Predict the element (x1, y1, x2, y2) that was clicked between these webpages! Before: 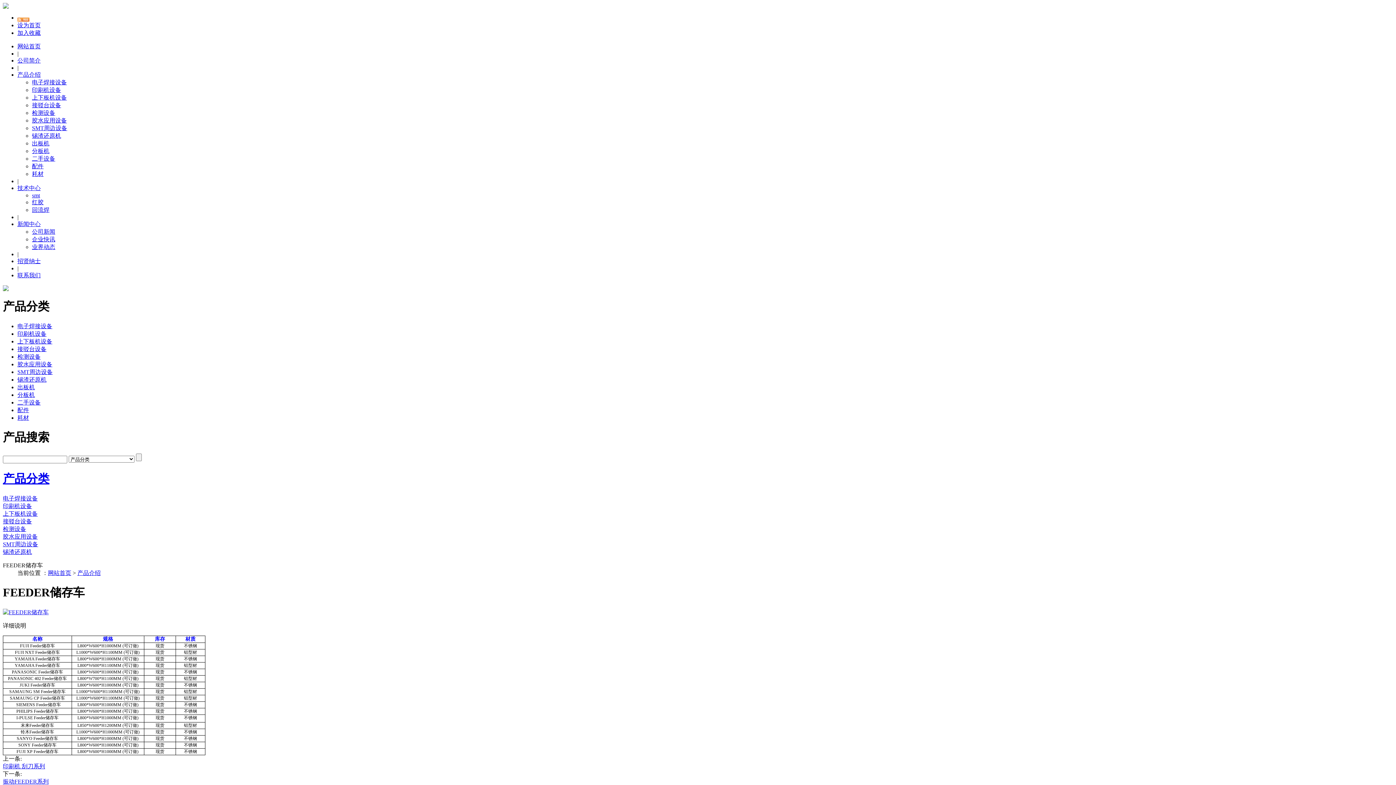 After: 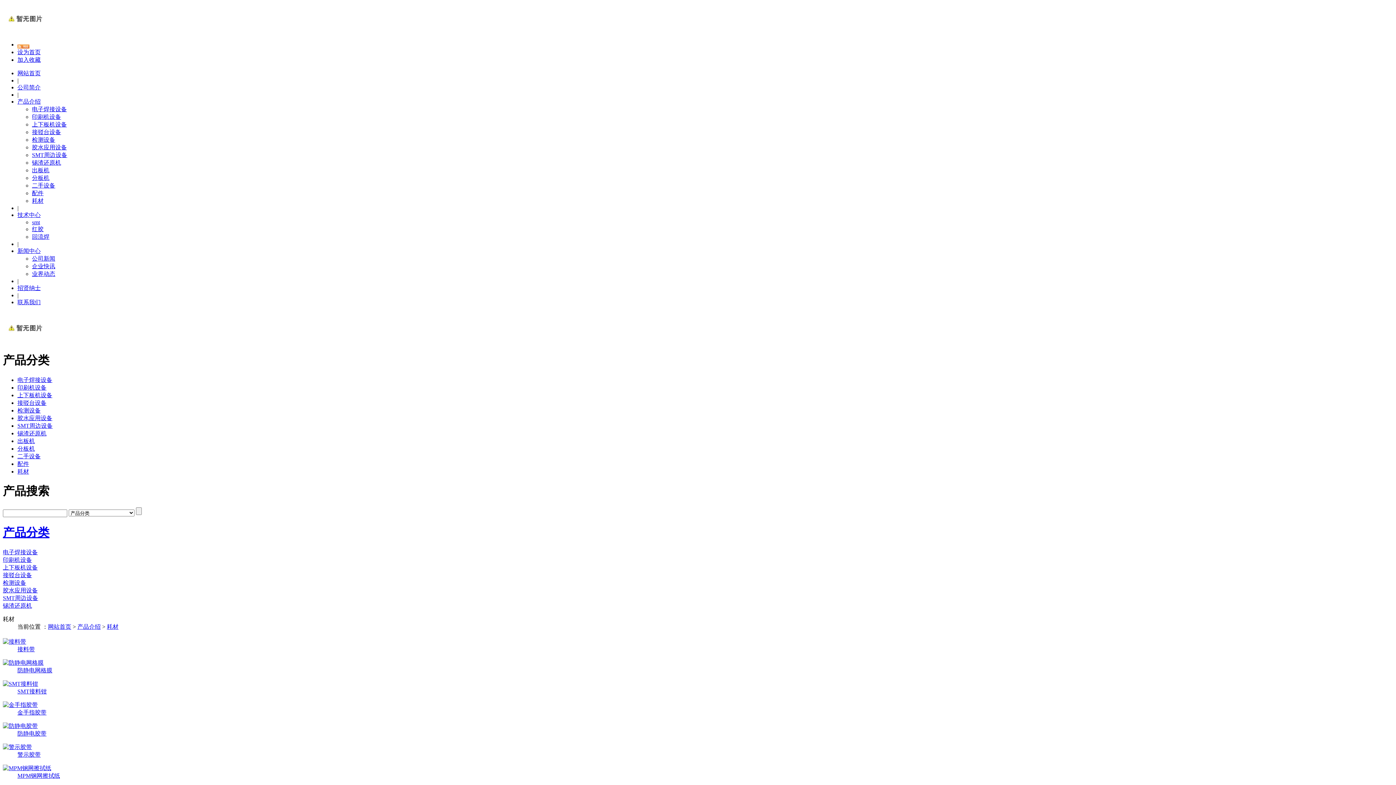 Action: bbox: (32, 170, 43, 177) label: 耗材